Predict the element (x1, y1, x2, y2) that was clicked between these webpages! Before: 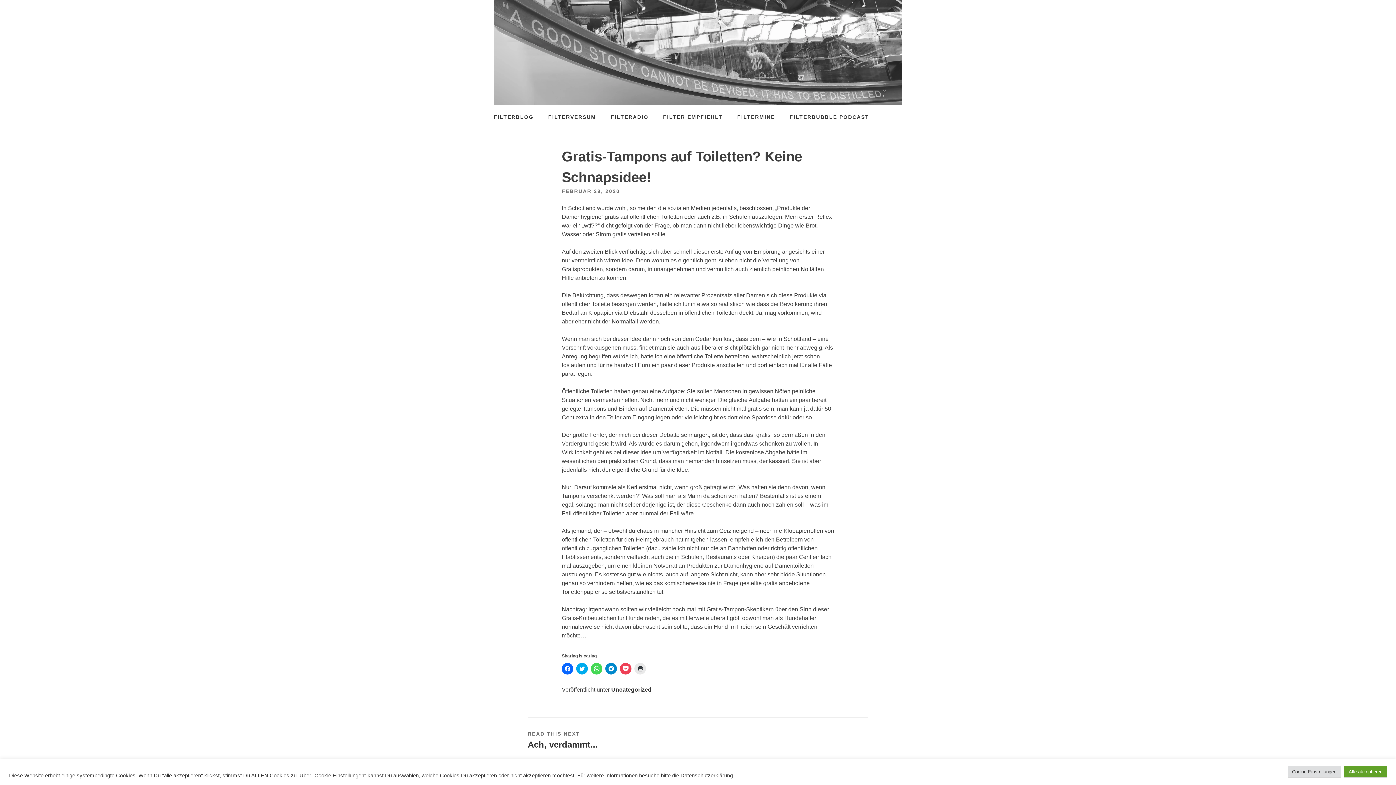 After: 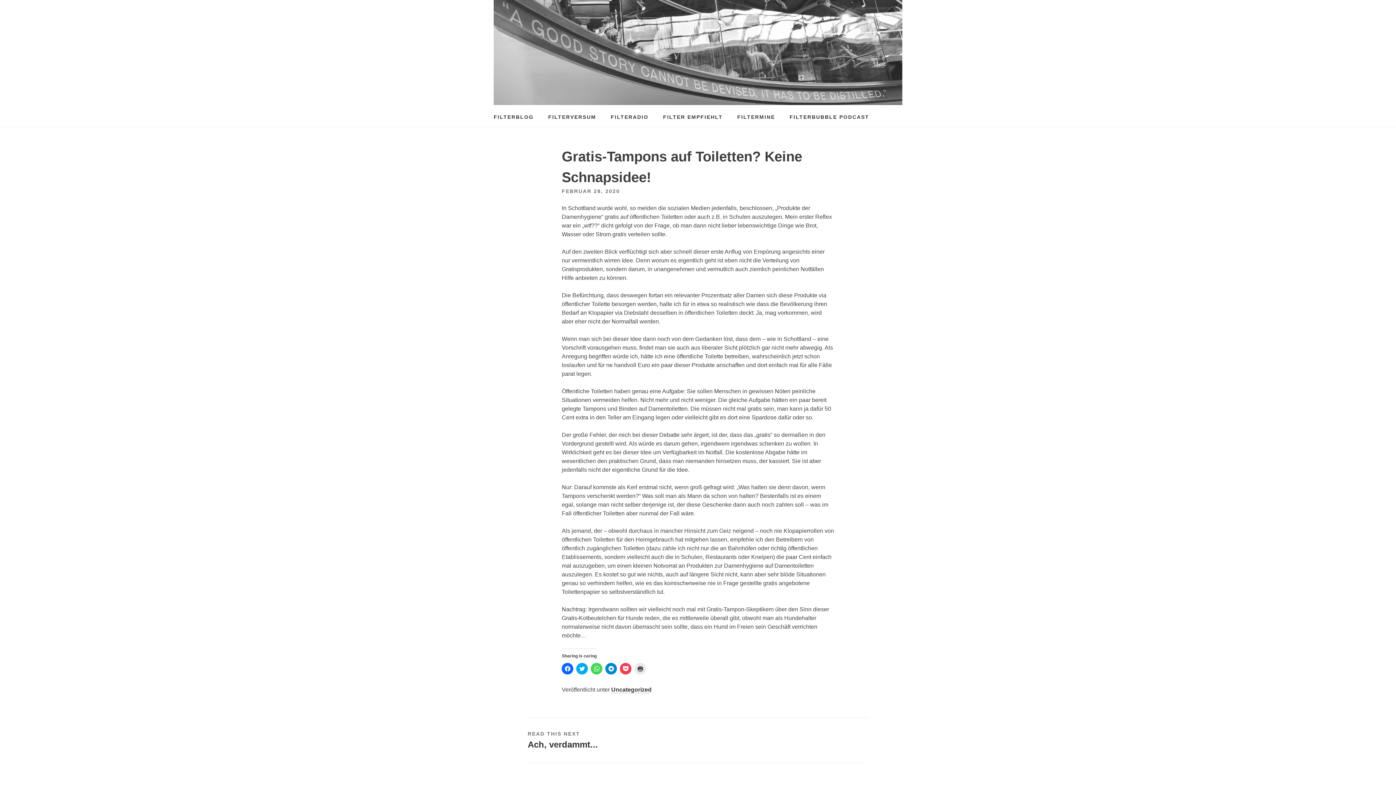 Action: label: Alle akzeptieren bbox: (1344, 766, 1387, 778)